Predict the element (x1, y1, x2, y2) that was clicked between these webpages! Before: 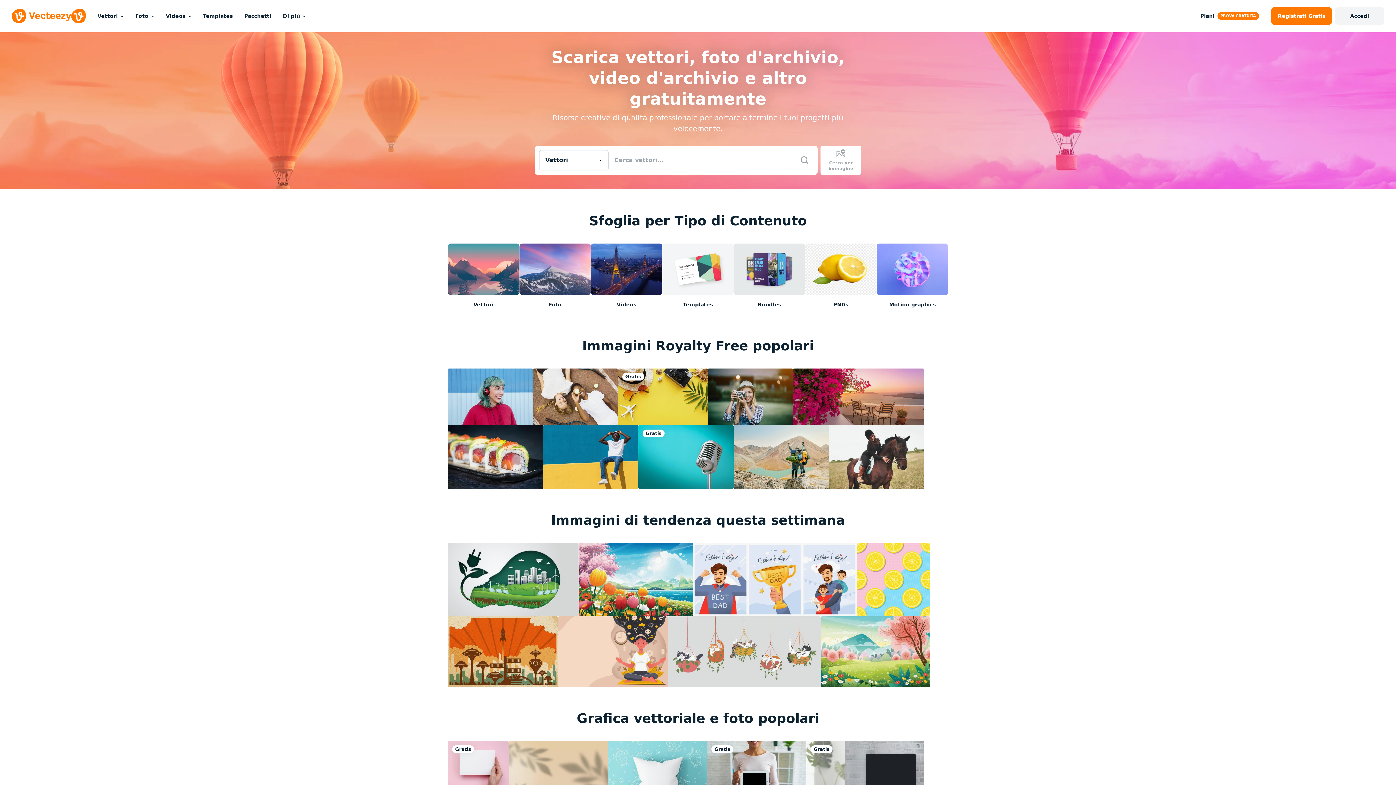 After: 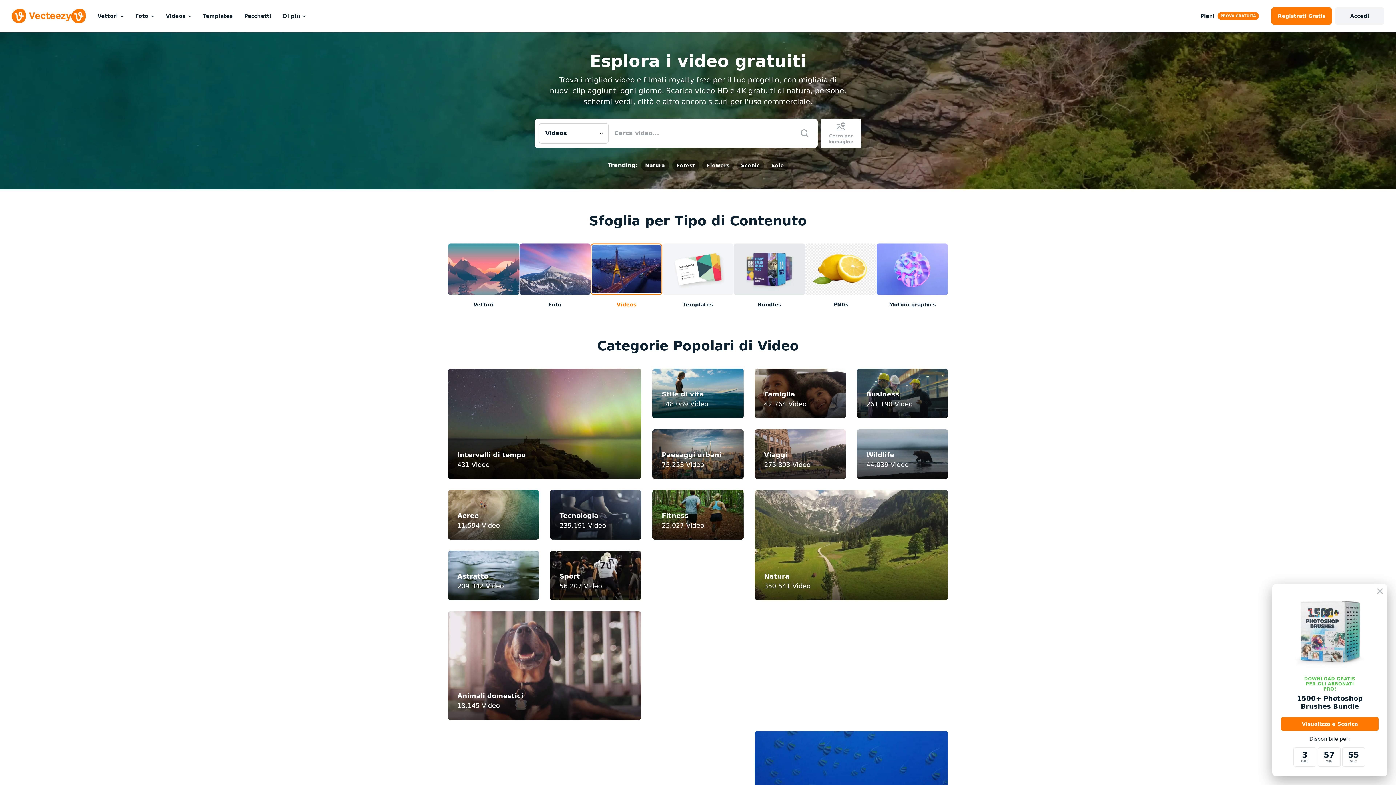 Action: bbox: (590, 243, 662, 308) label: Videos